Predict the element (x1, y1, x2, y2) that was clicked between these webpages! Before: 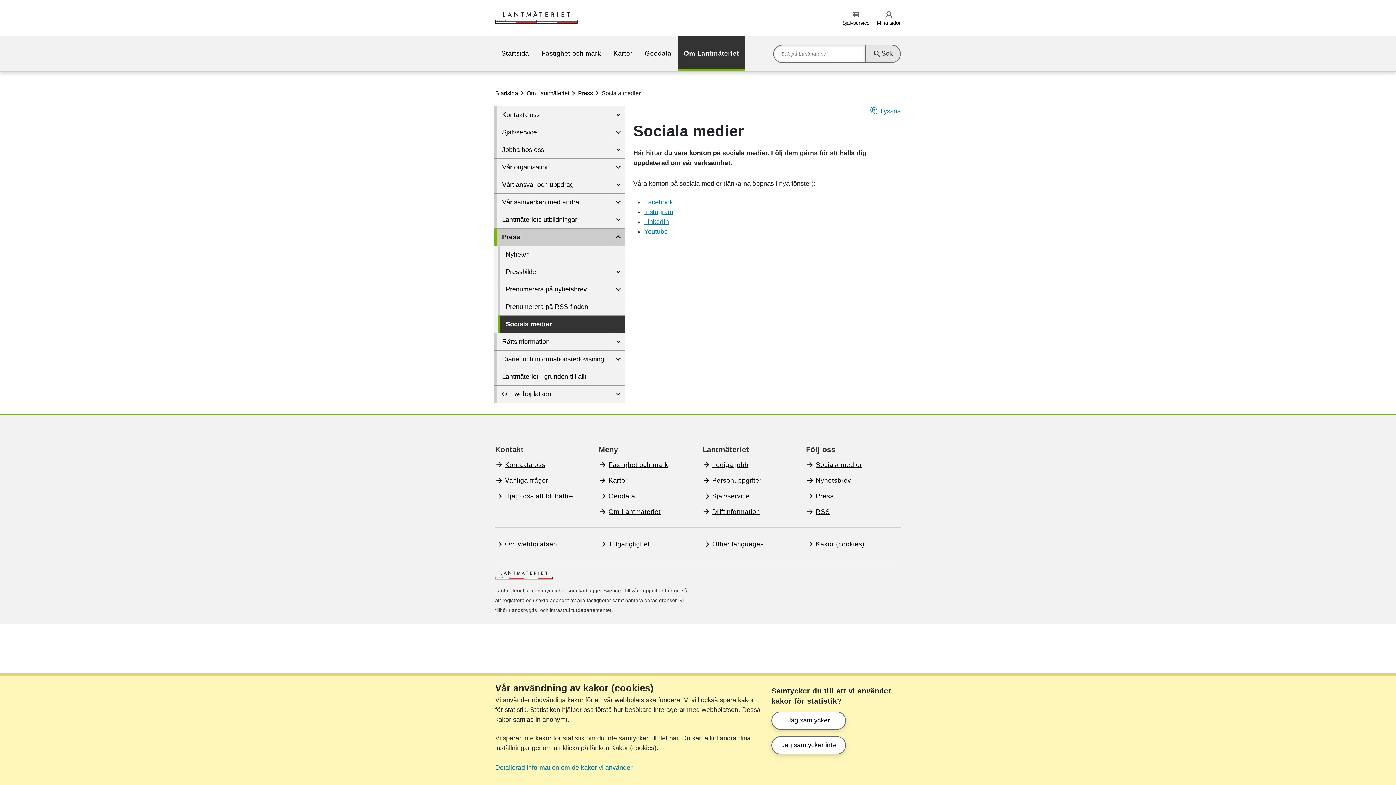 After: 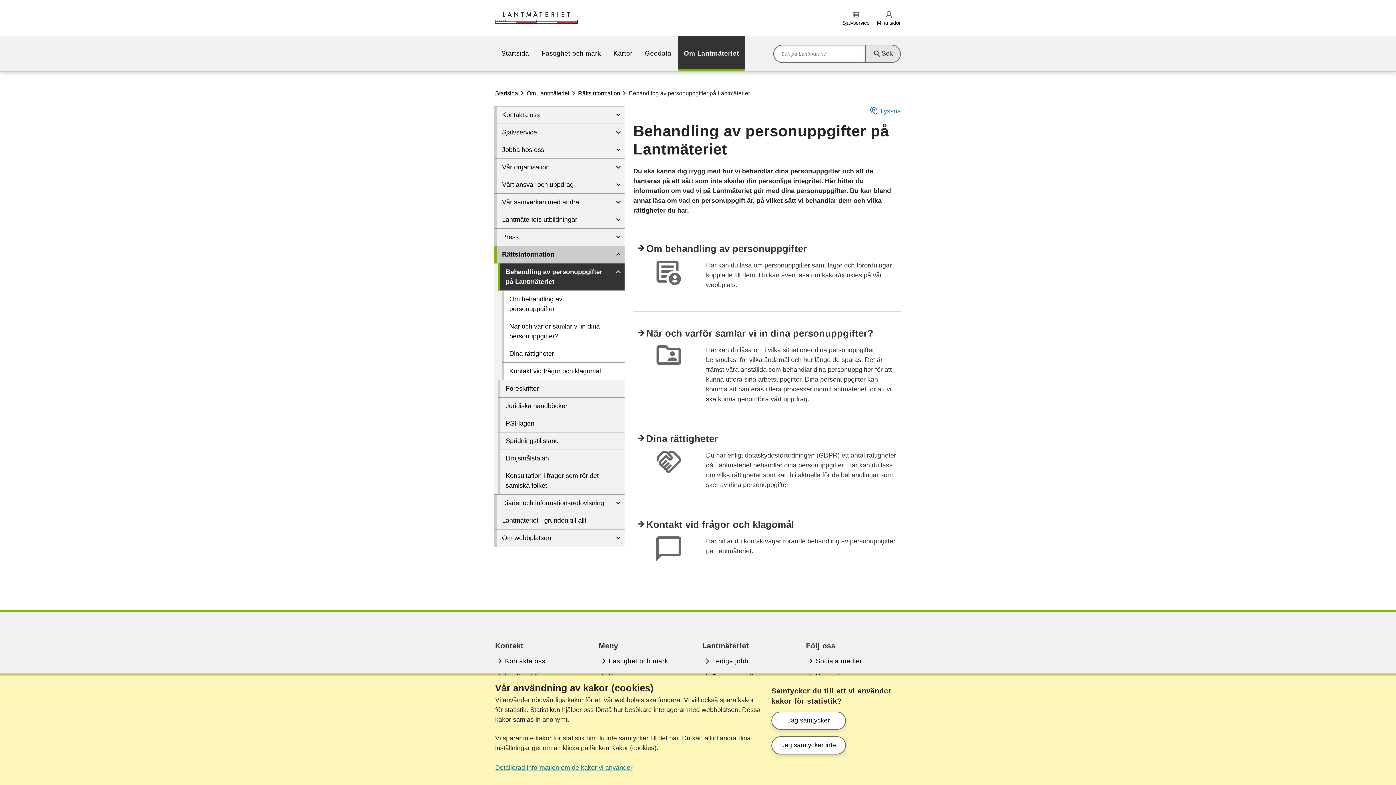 Action: label: Personuppgifter bbox: (702, 474, 761, 485)